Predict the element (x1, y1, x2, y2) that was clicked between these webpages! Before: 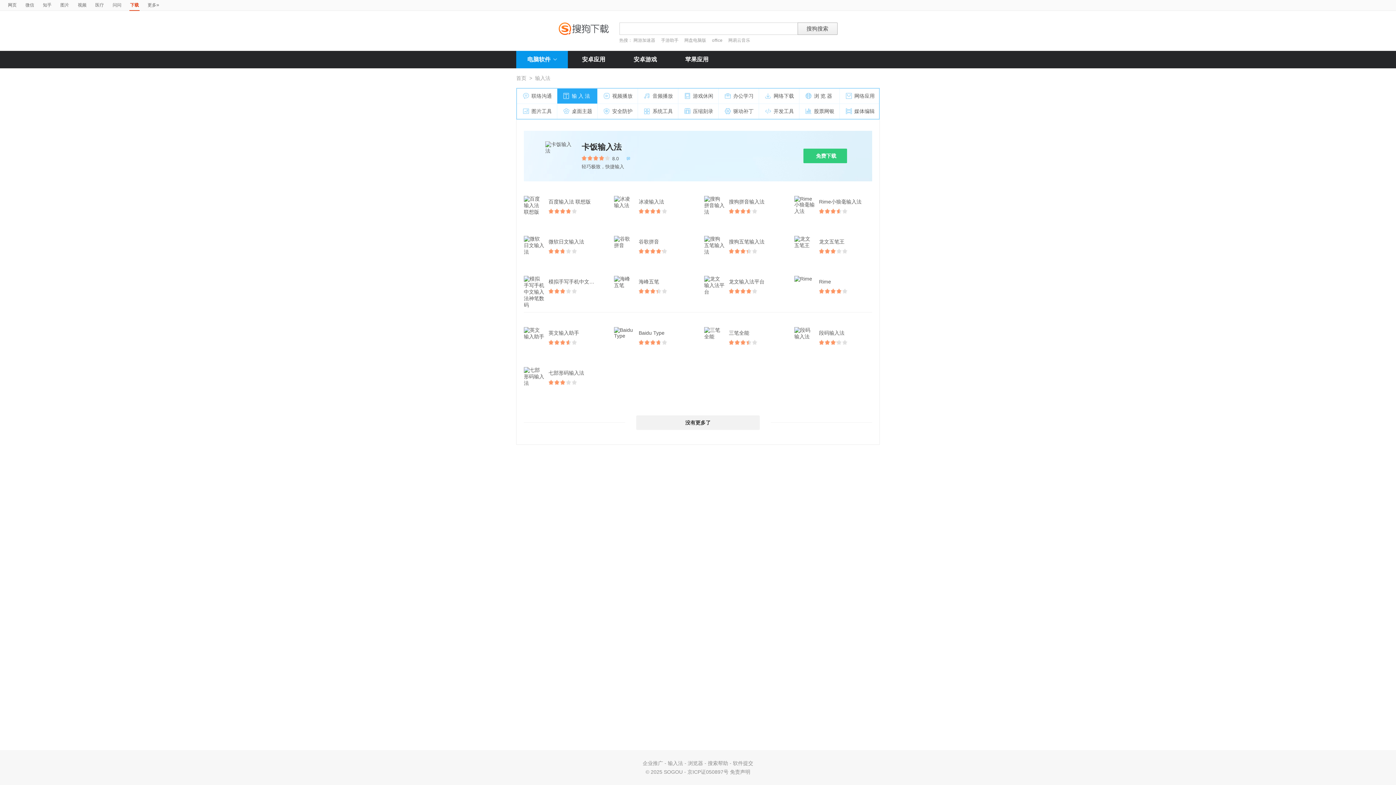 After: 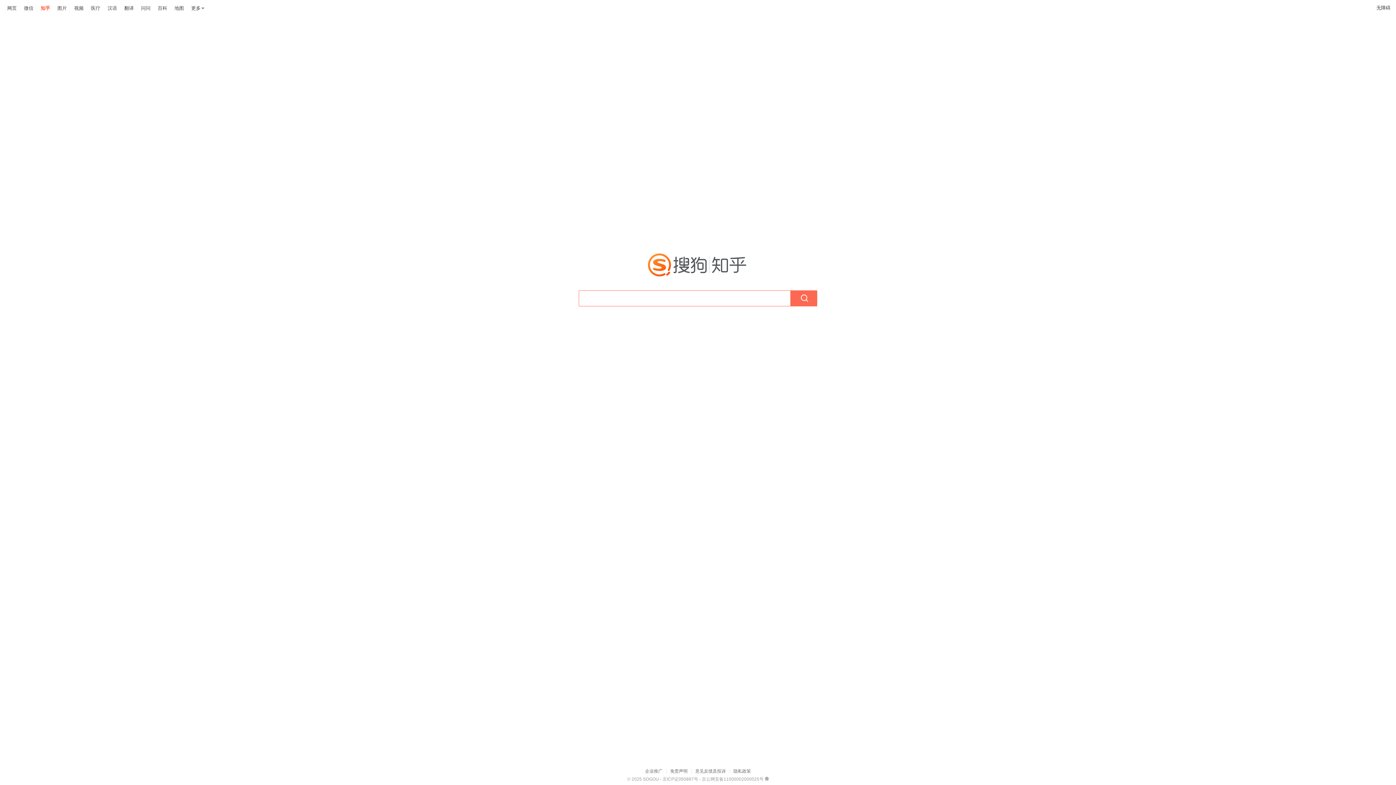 Action: bbox: (42, 0, 51, 10) label: 知乎